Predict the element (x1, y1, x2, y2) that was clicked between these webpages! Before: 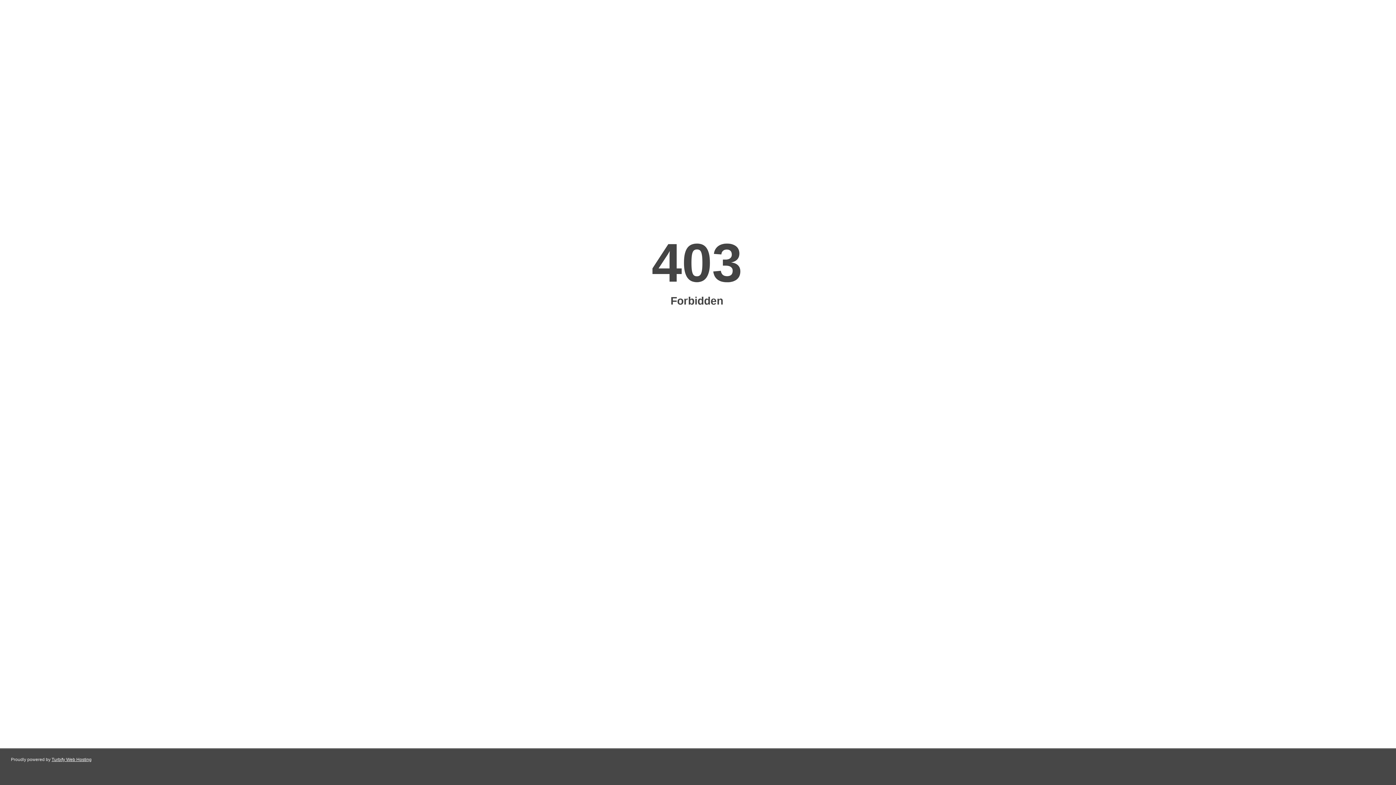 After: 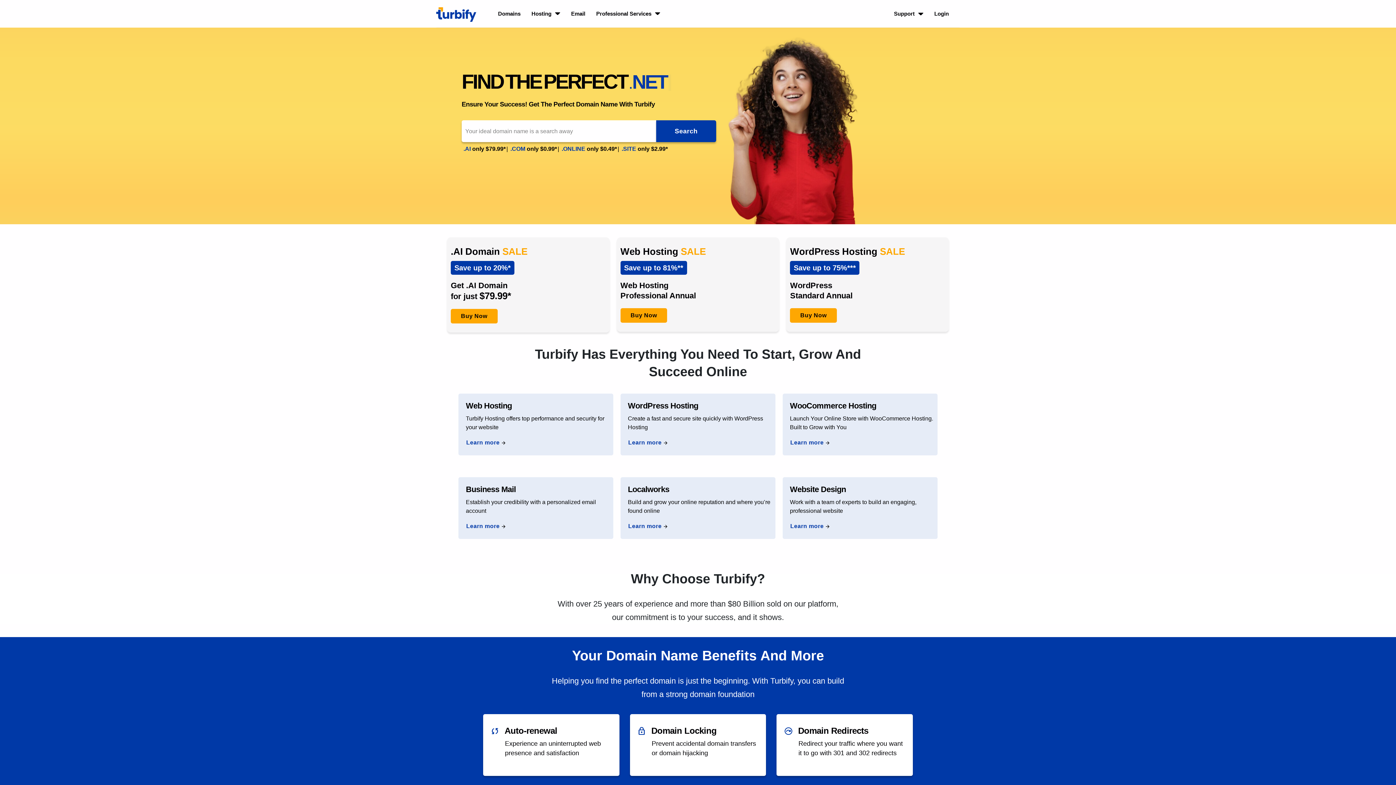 Action: label: Turbify Web Hosting bbox: (51, 757, 91, 762)